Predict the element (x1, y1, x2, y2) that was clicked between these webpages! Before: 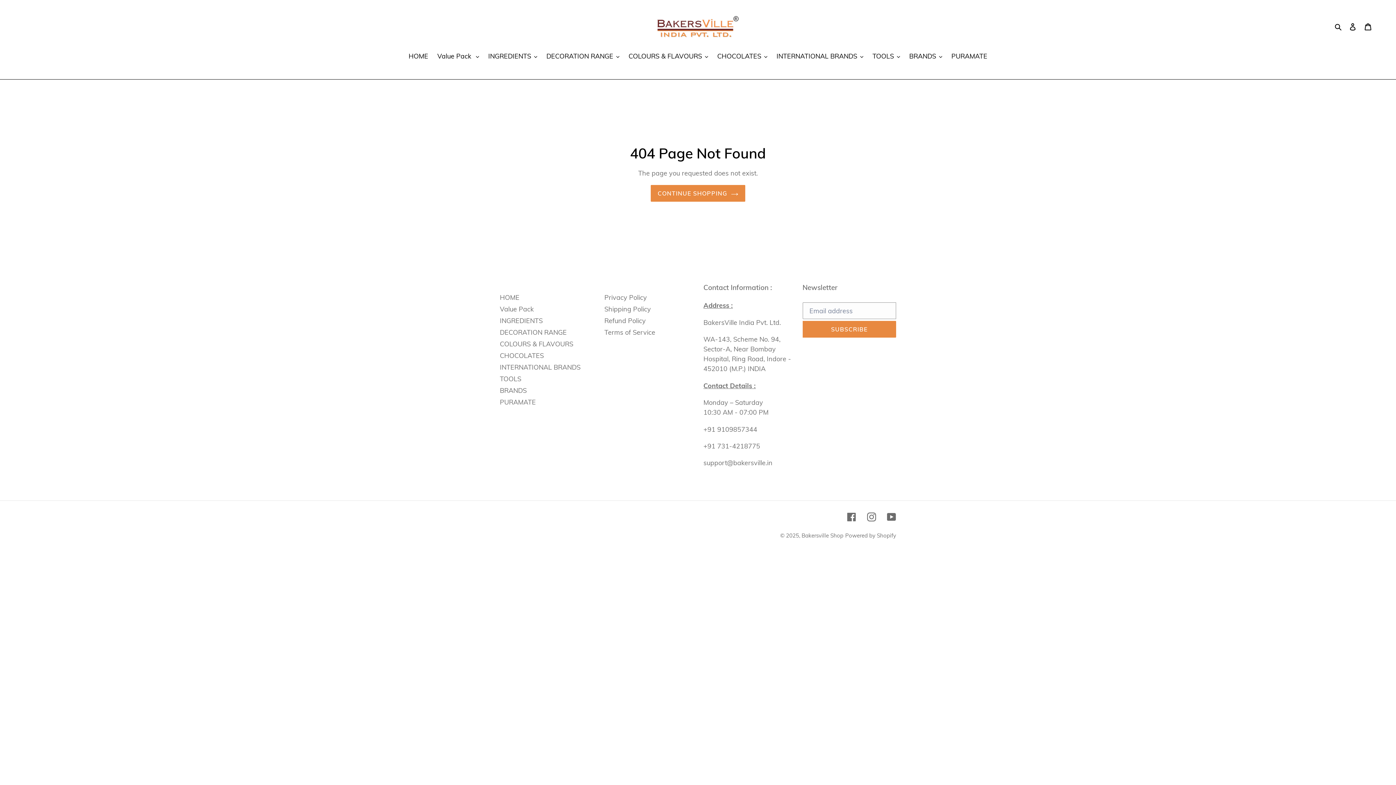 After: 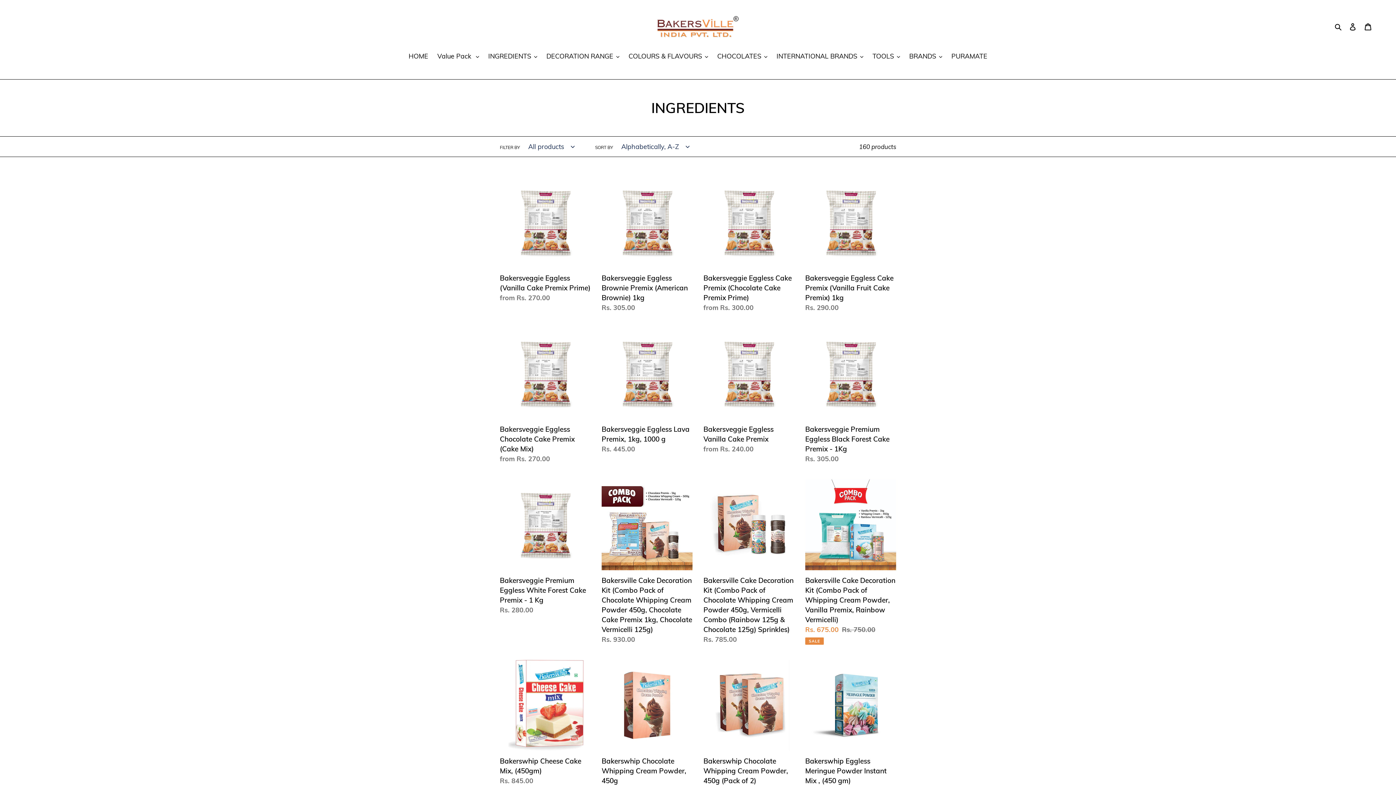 Action: bbox: (500, 316, 542, 325) label: INGREDIENTS